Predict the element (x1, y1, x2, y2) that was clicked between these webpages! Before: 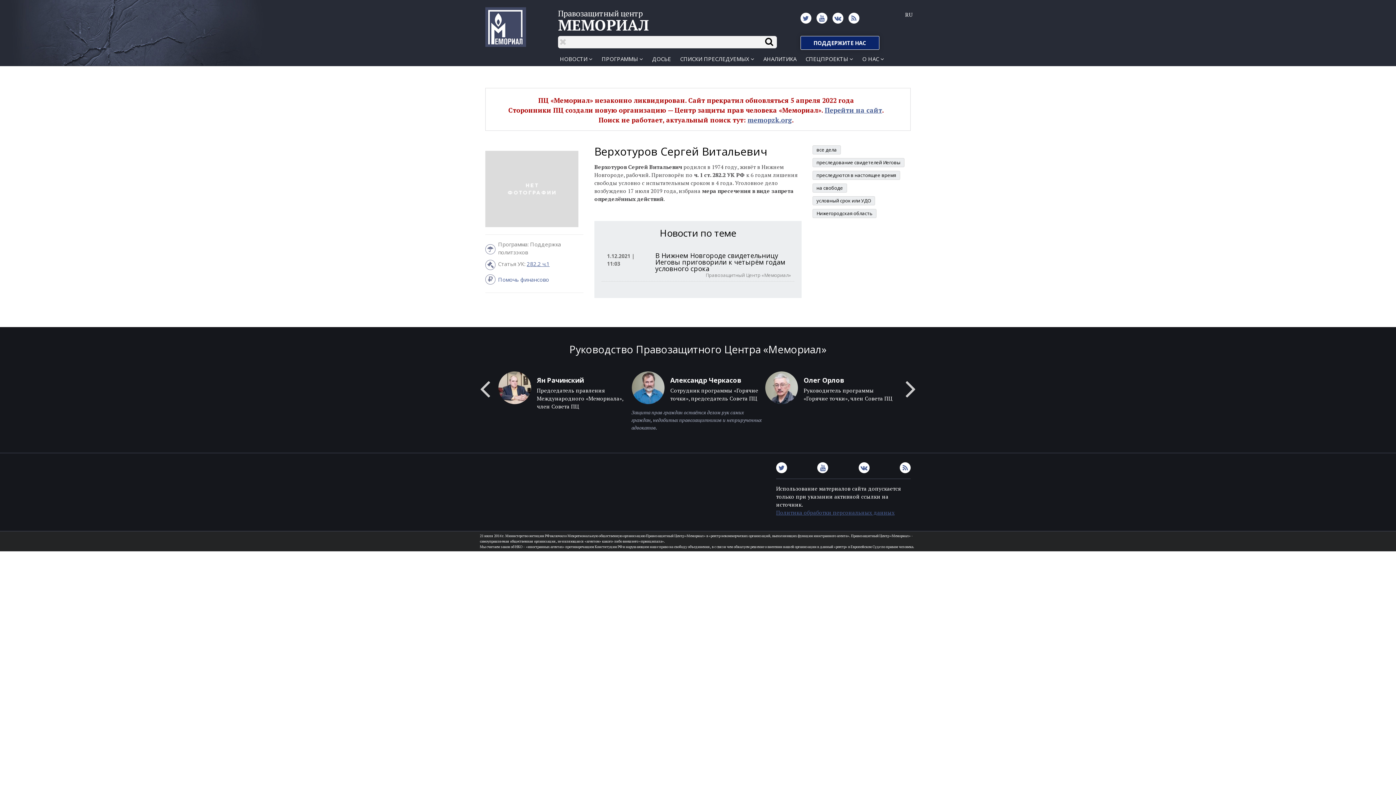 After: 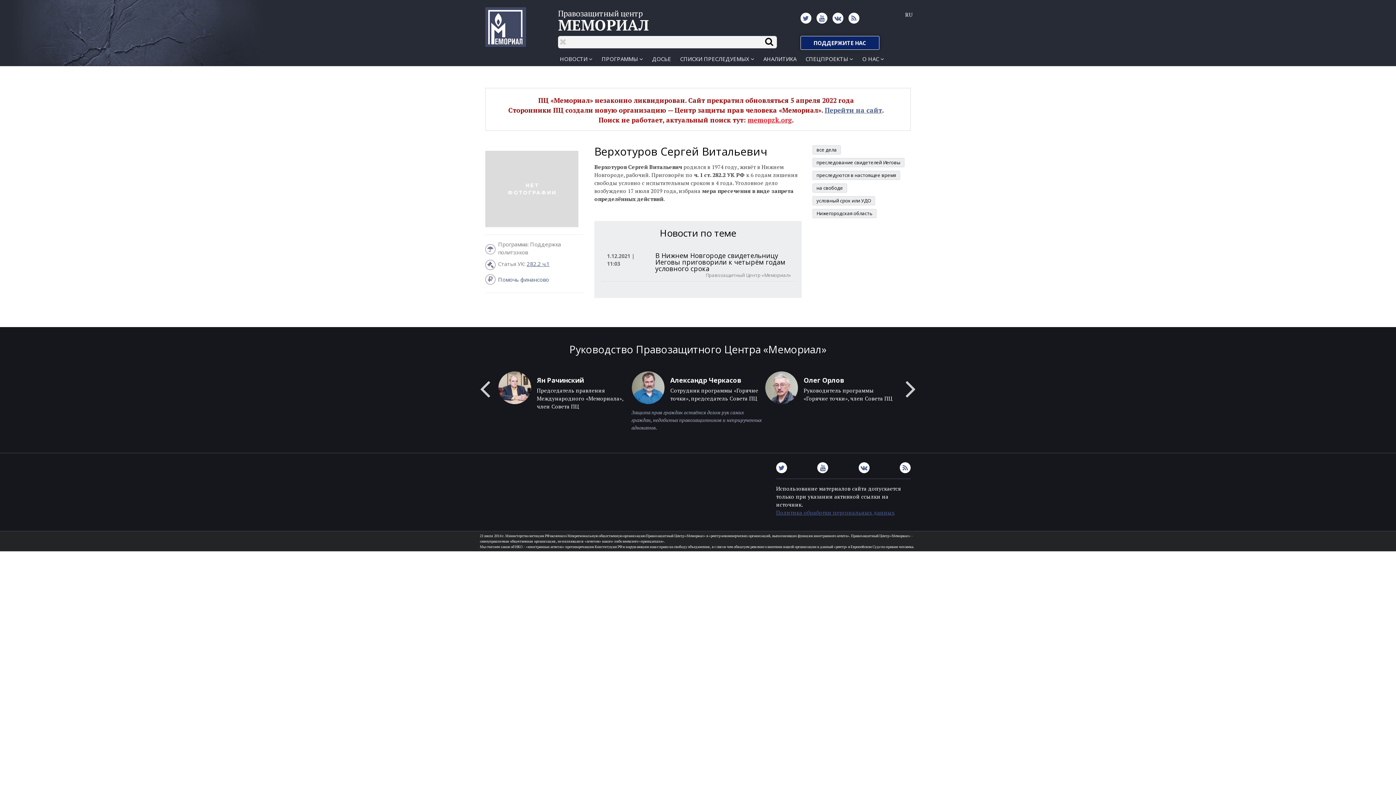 Action: label: memopzk.org bbox: (747, 115, 792, 124)